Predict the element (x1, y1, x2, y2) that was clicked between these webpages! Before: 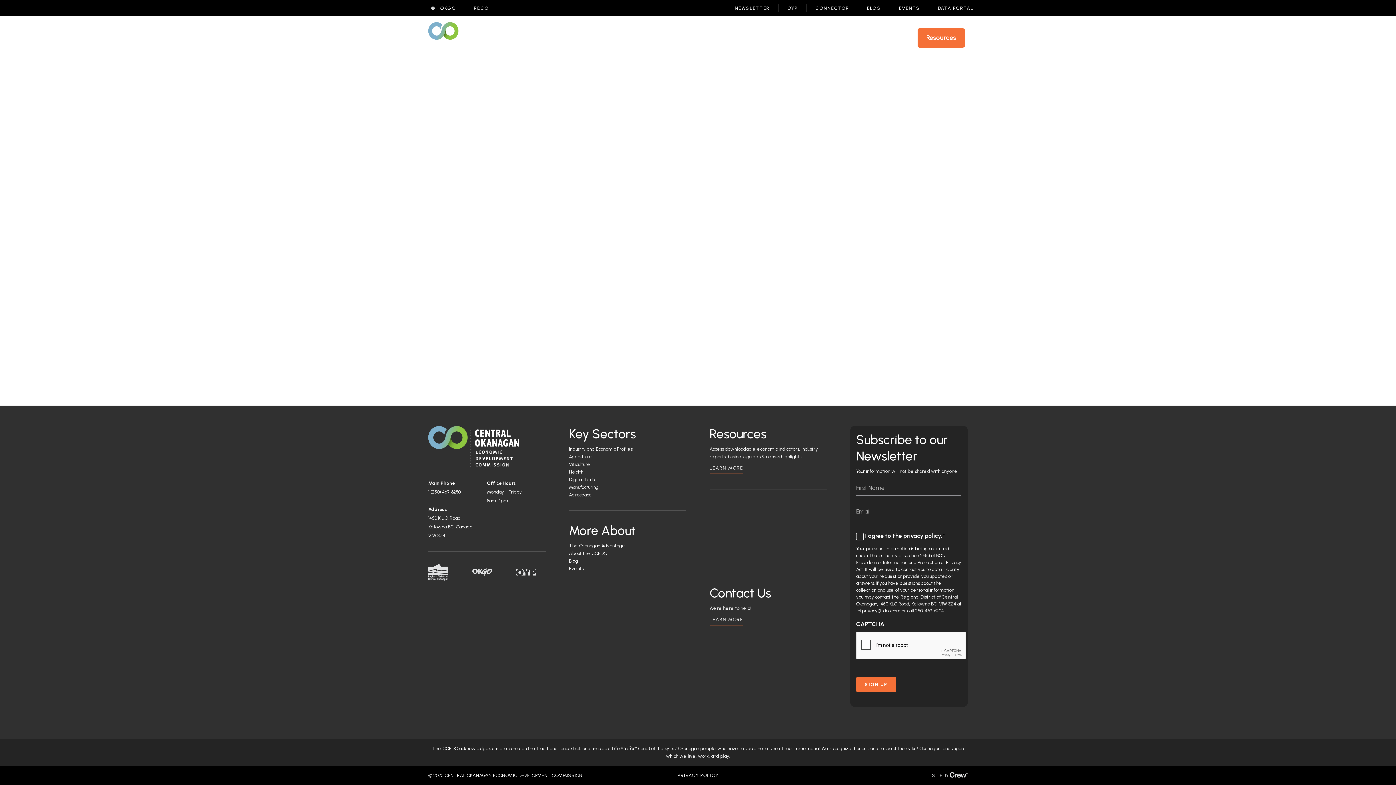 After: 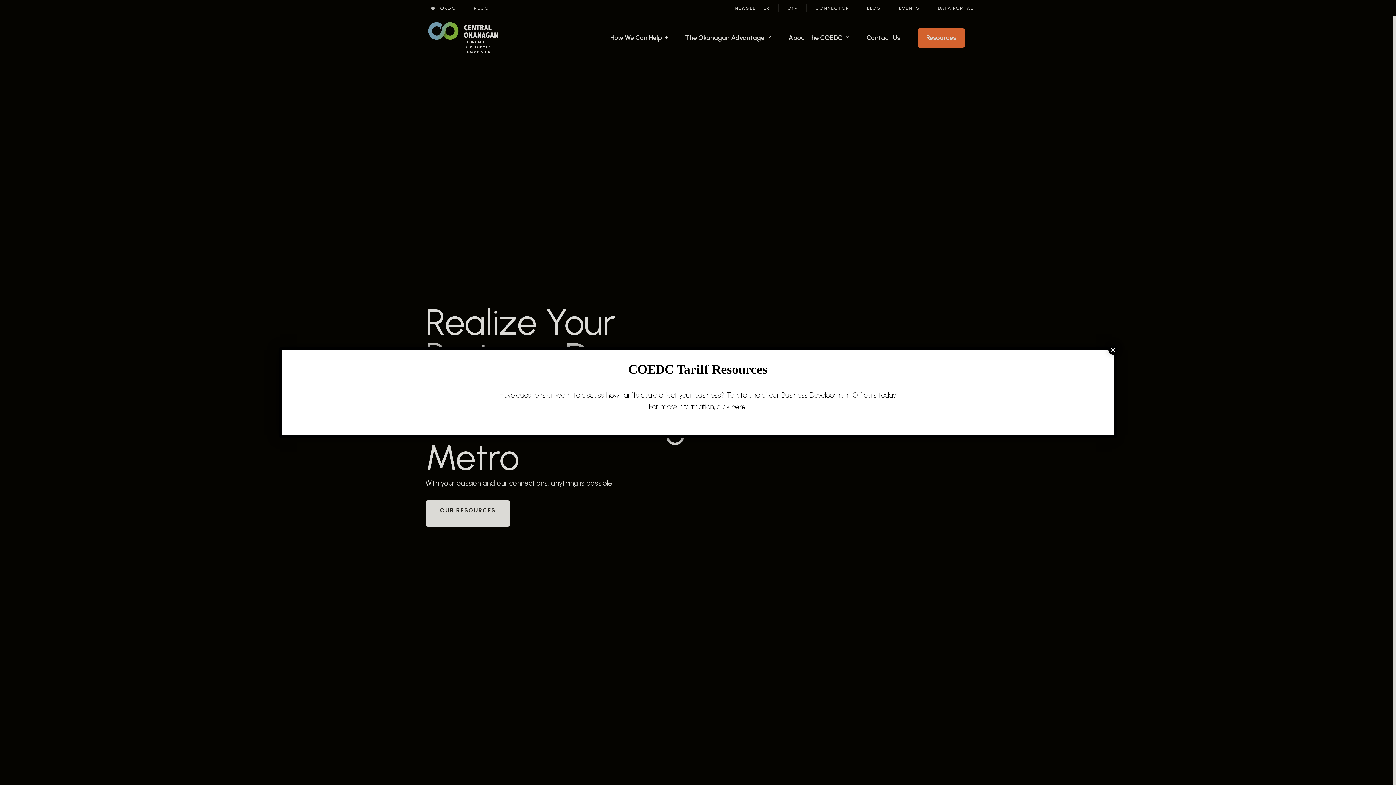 Action: bbox: (428, 426, 545, 467)